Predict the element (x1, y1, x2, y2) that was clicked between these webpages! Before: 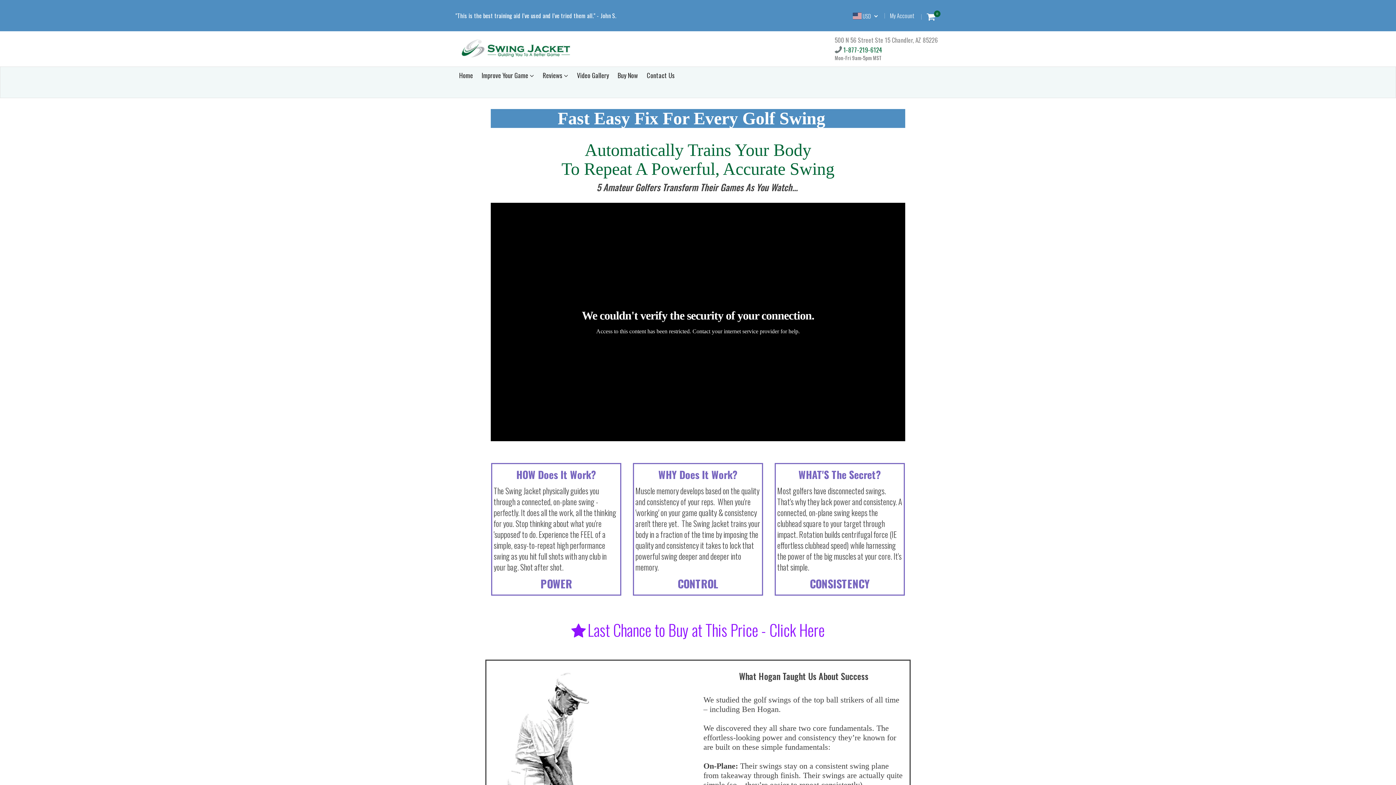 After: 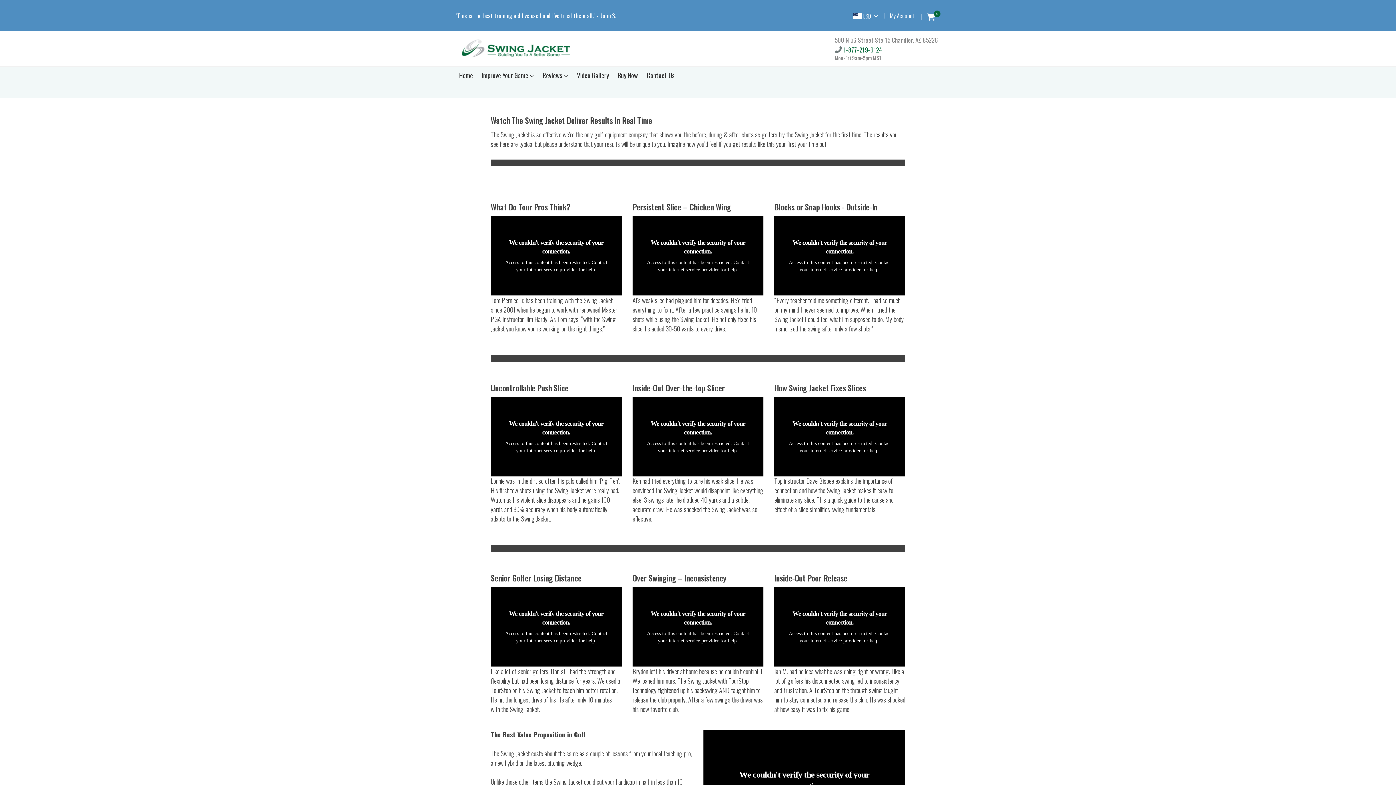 Action: label: Video Gallery bbox: (577, 66, 609, 83)